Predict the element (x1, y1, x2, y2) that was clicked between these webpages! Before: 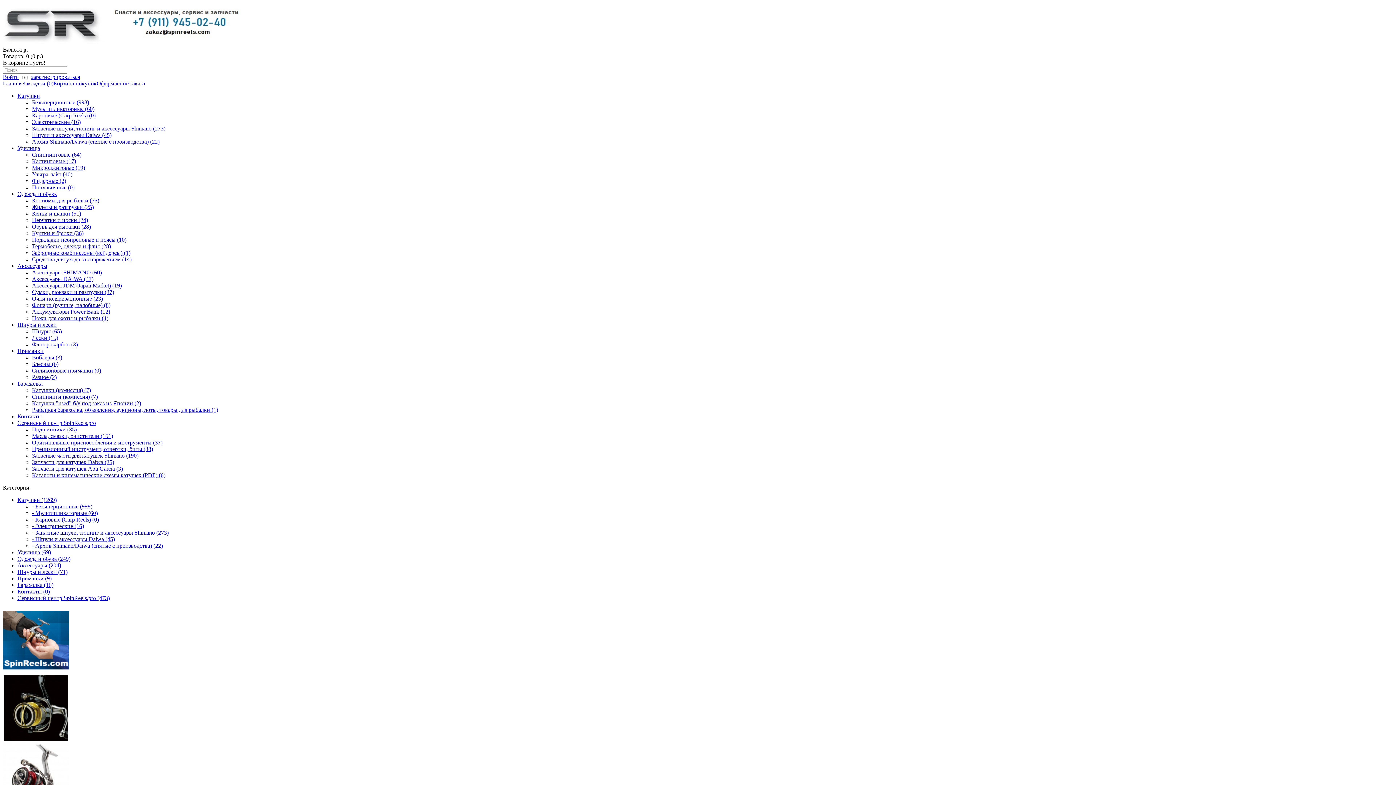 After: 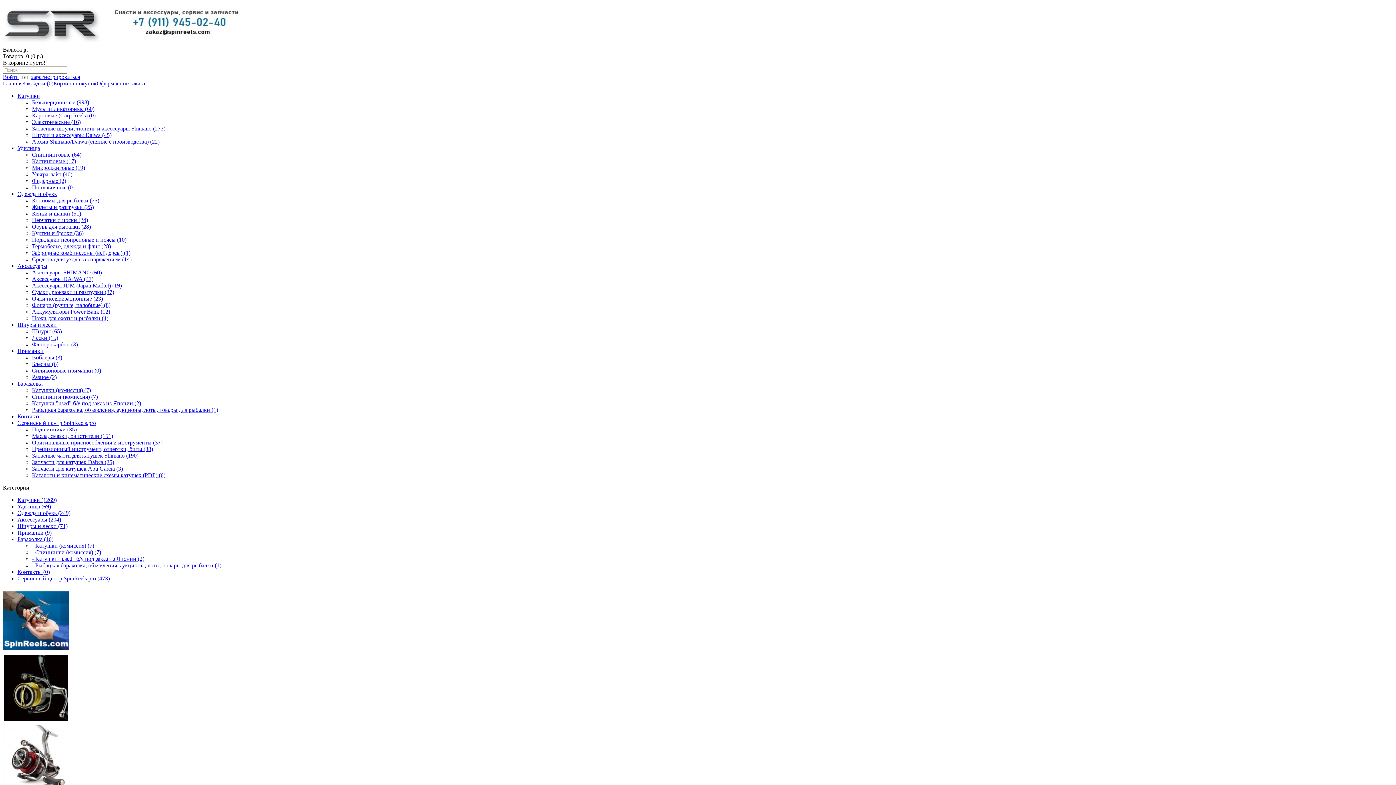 Action: label: Катушки "used" б/у под заказ из Японии (2) bbox: (32, 400, 141, 406)